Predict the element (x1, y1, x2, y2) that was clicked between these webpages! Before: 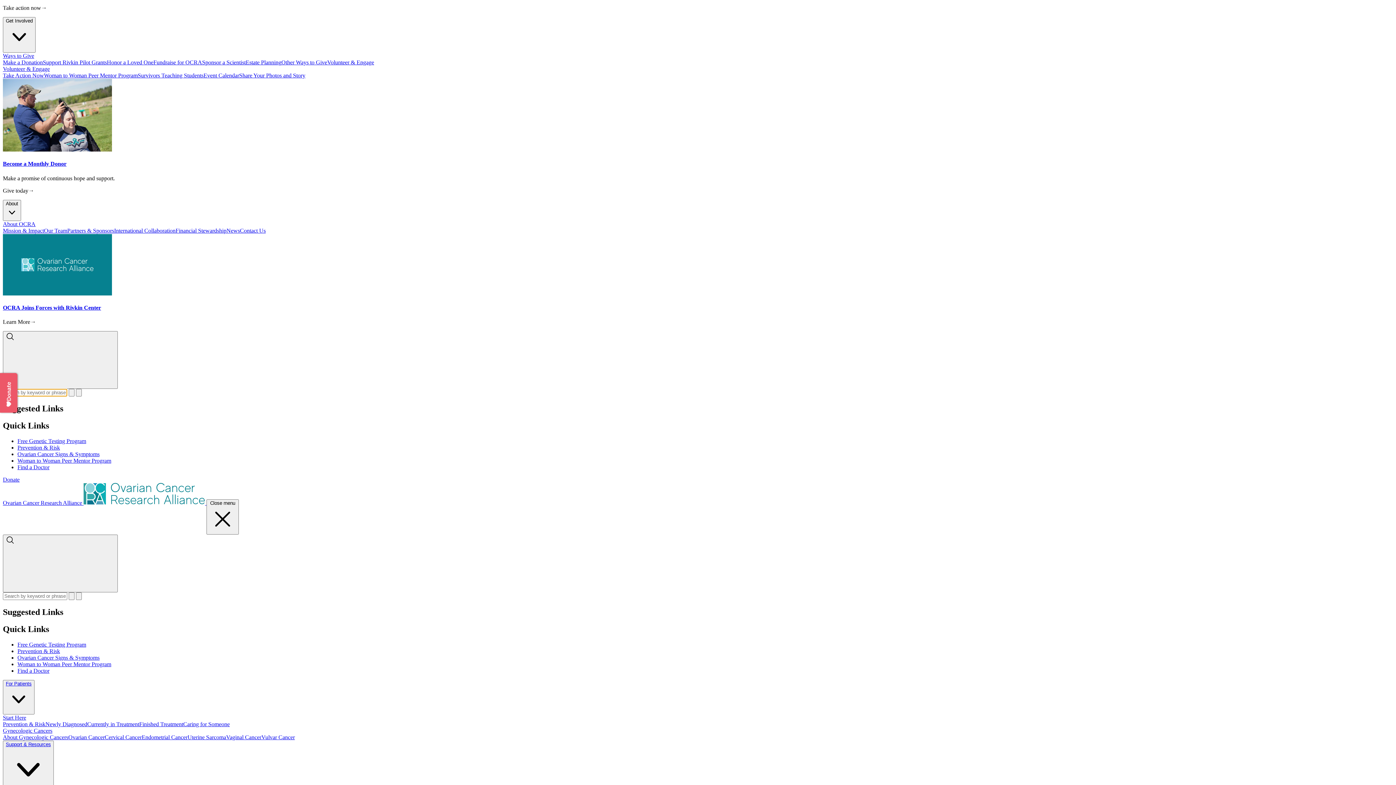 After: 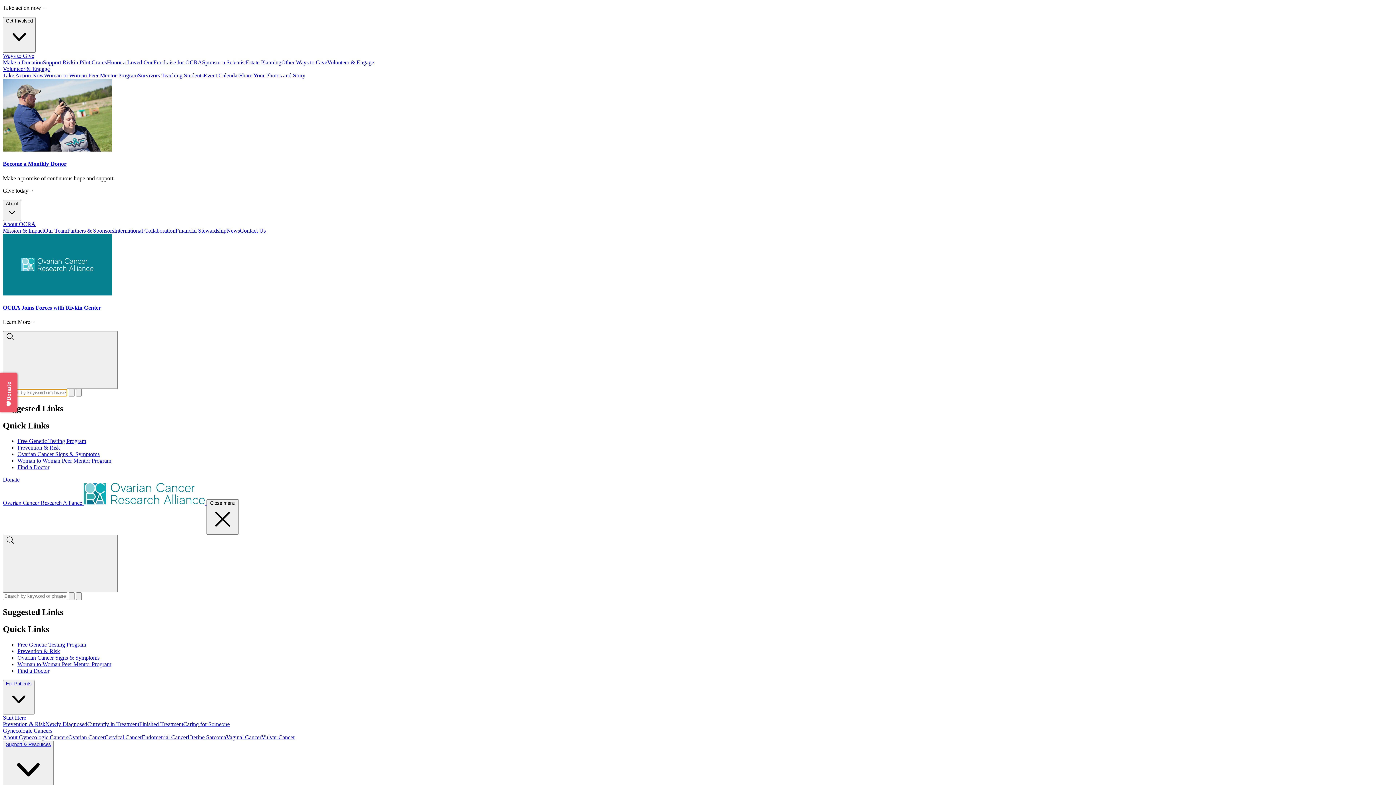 Action: label: Estate Planning bbox: (245, 59, 281, 65)